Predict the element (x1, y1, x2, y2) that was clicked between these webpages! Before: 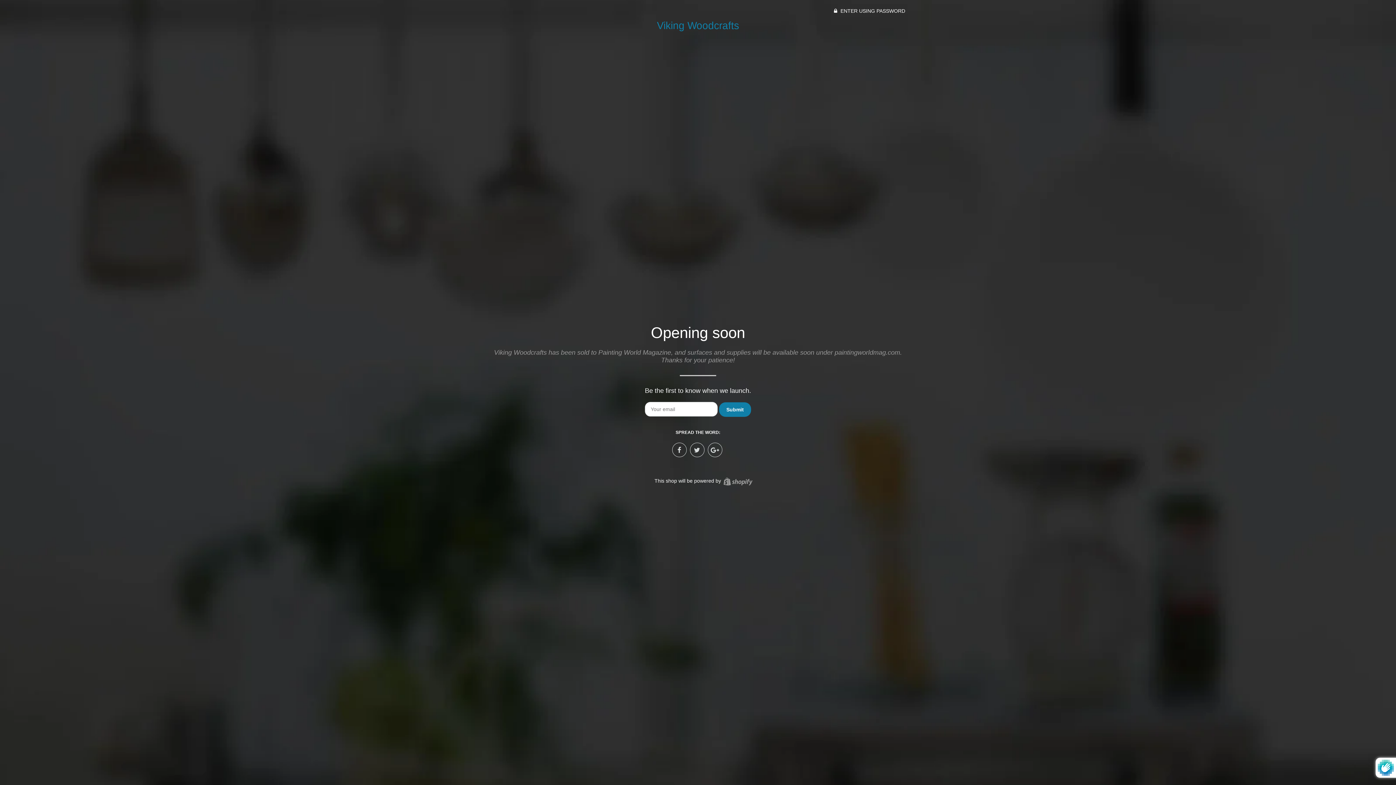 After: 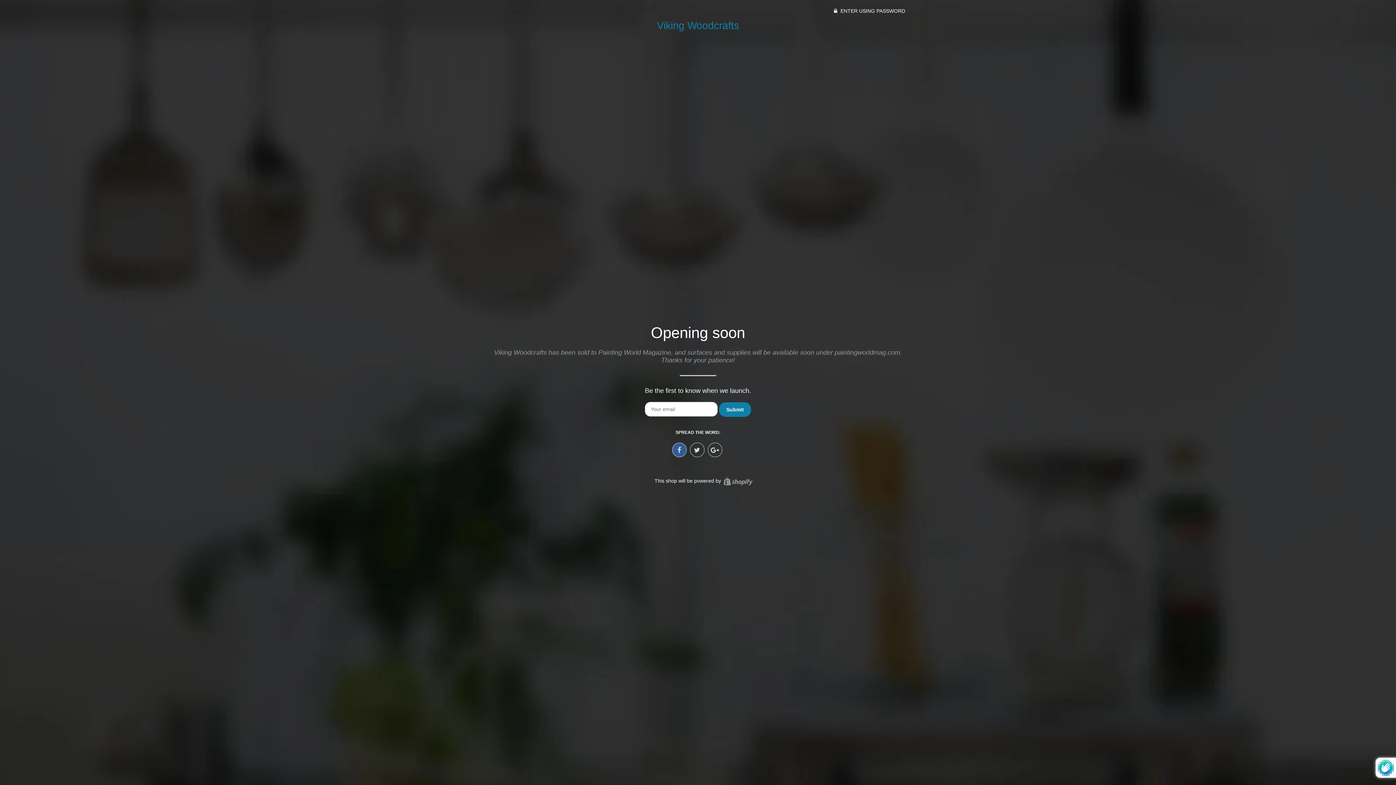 Action: bbox: (672, 442, 686, 457)